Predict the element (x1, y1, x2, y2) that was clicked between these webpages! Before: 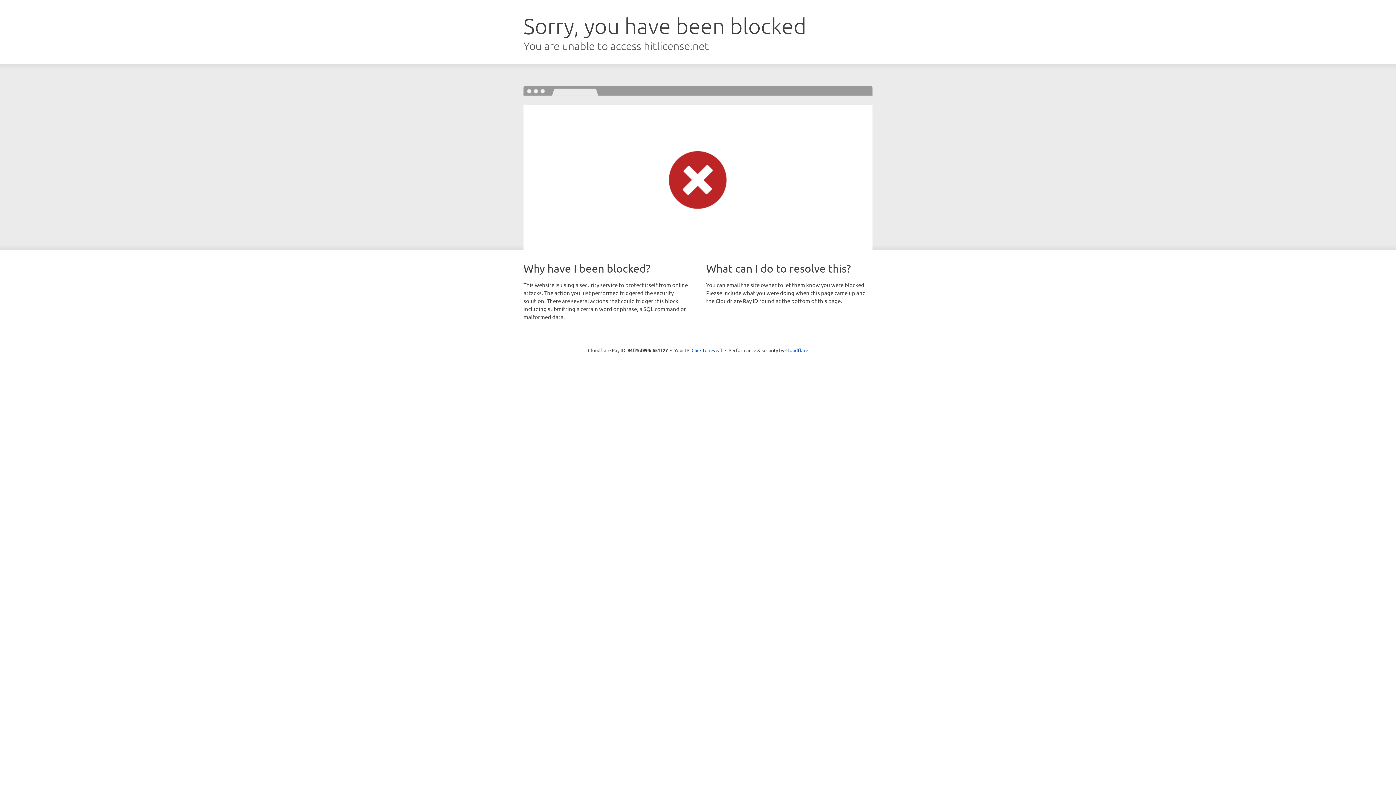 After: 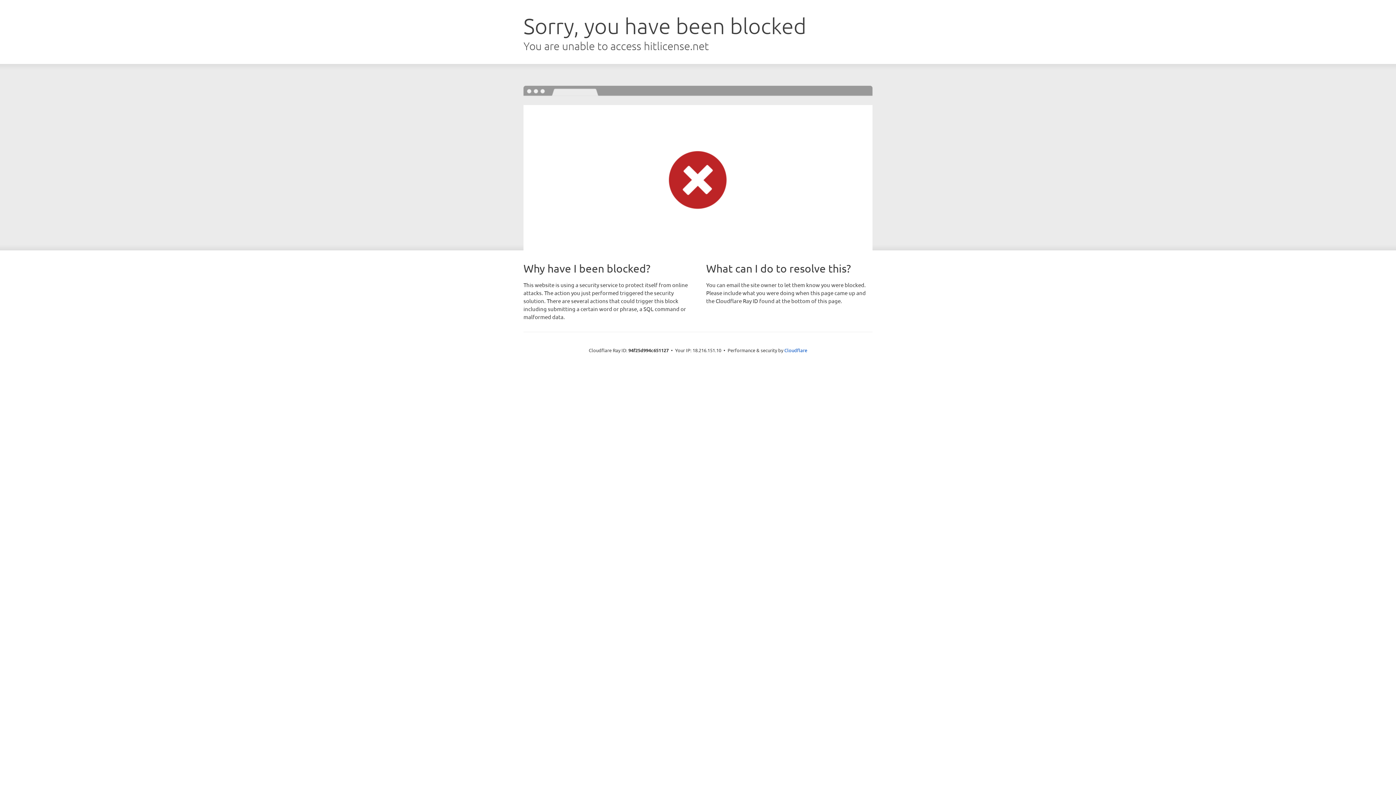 Action: bbox: (691, 346, 722, 353) label: Click to reveal